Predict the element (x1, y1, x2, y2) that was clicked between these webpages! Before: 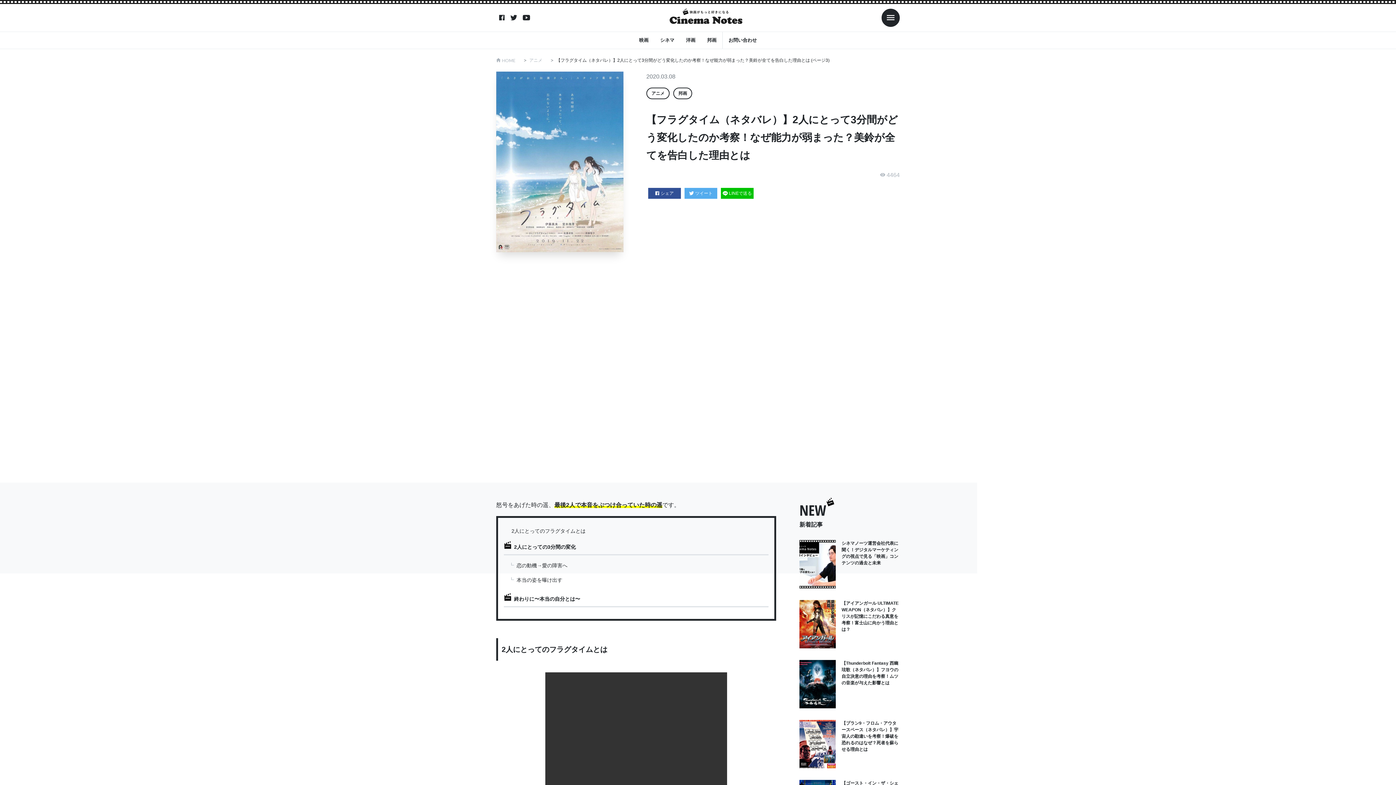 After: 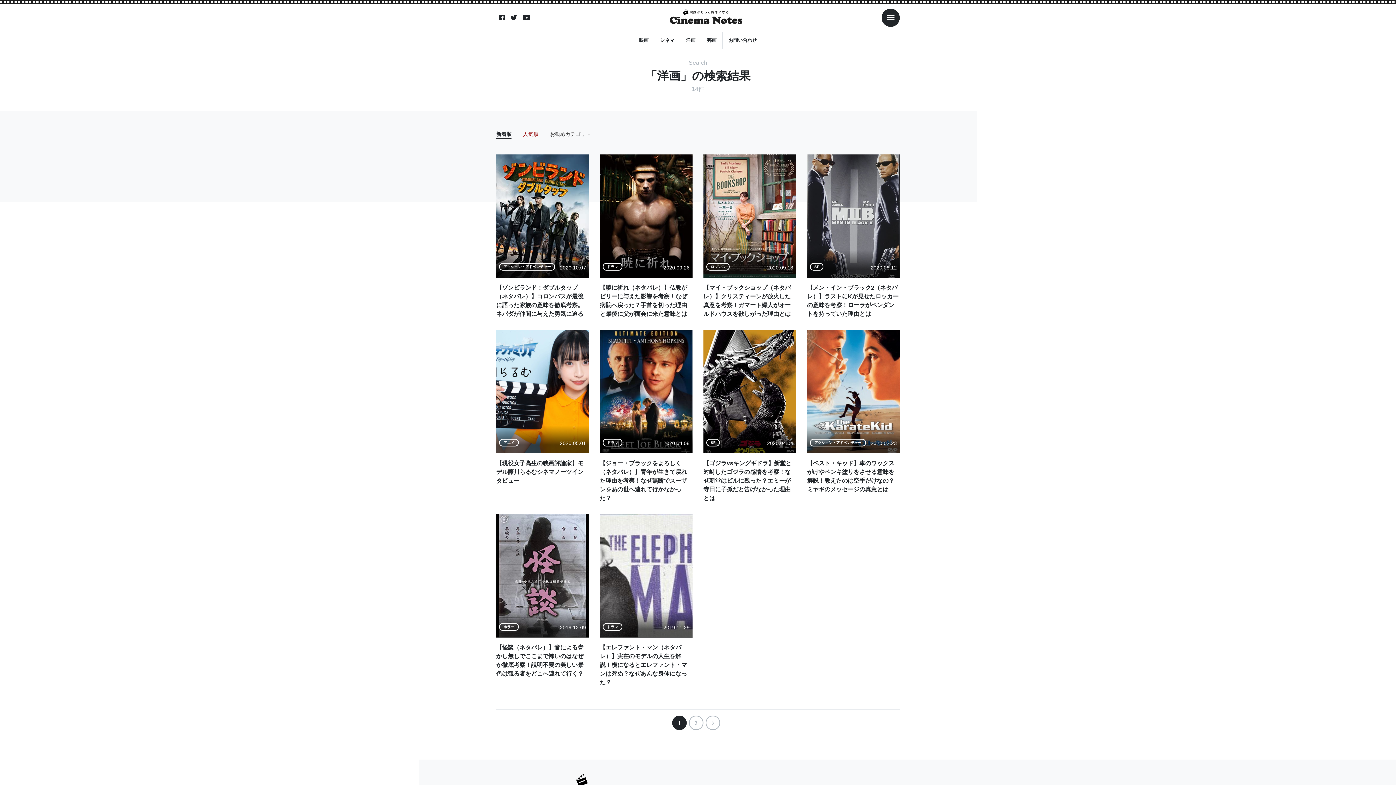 Action: label: 洋画 bbox: (680, 32, 701, 48)